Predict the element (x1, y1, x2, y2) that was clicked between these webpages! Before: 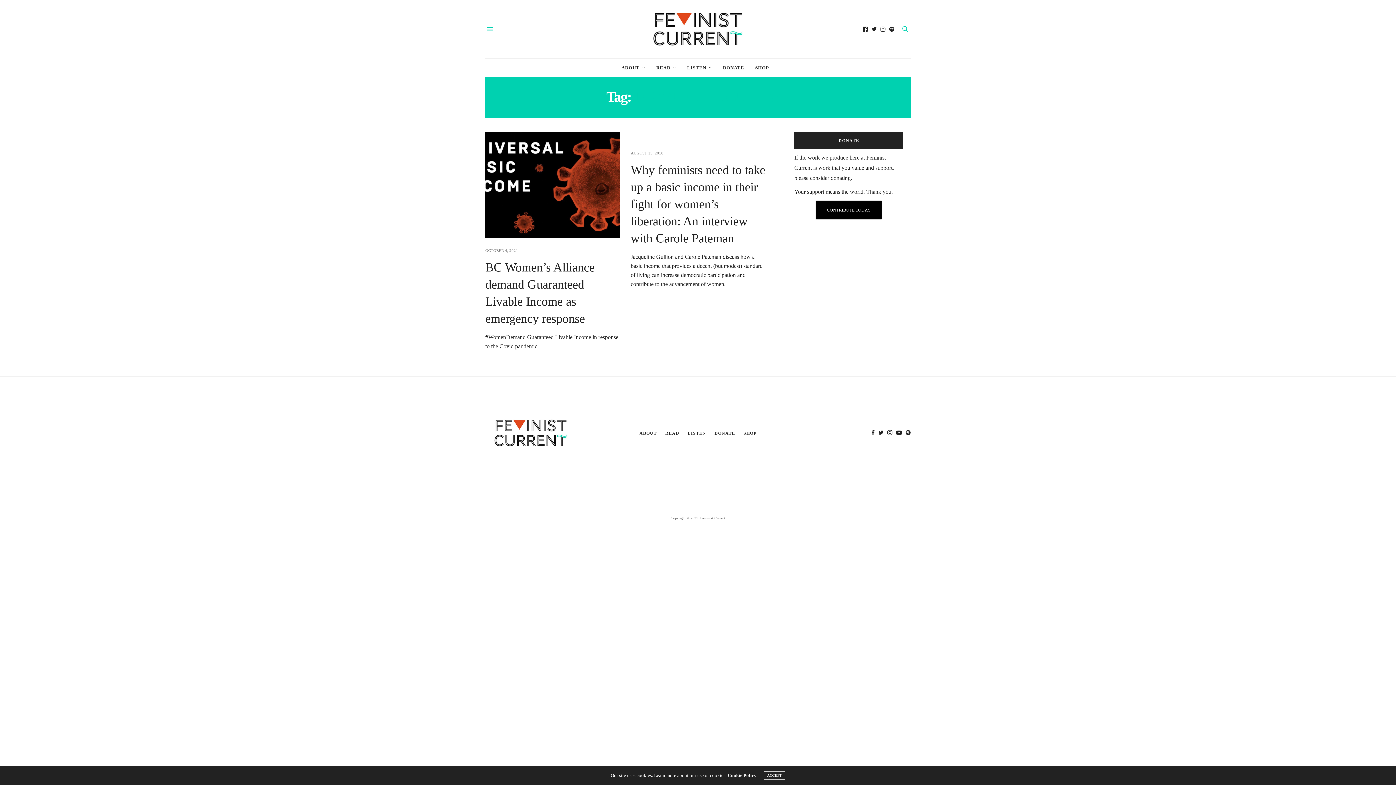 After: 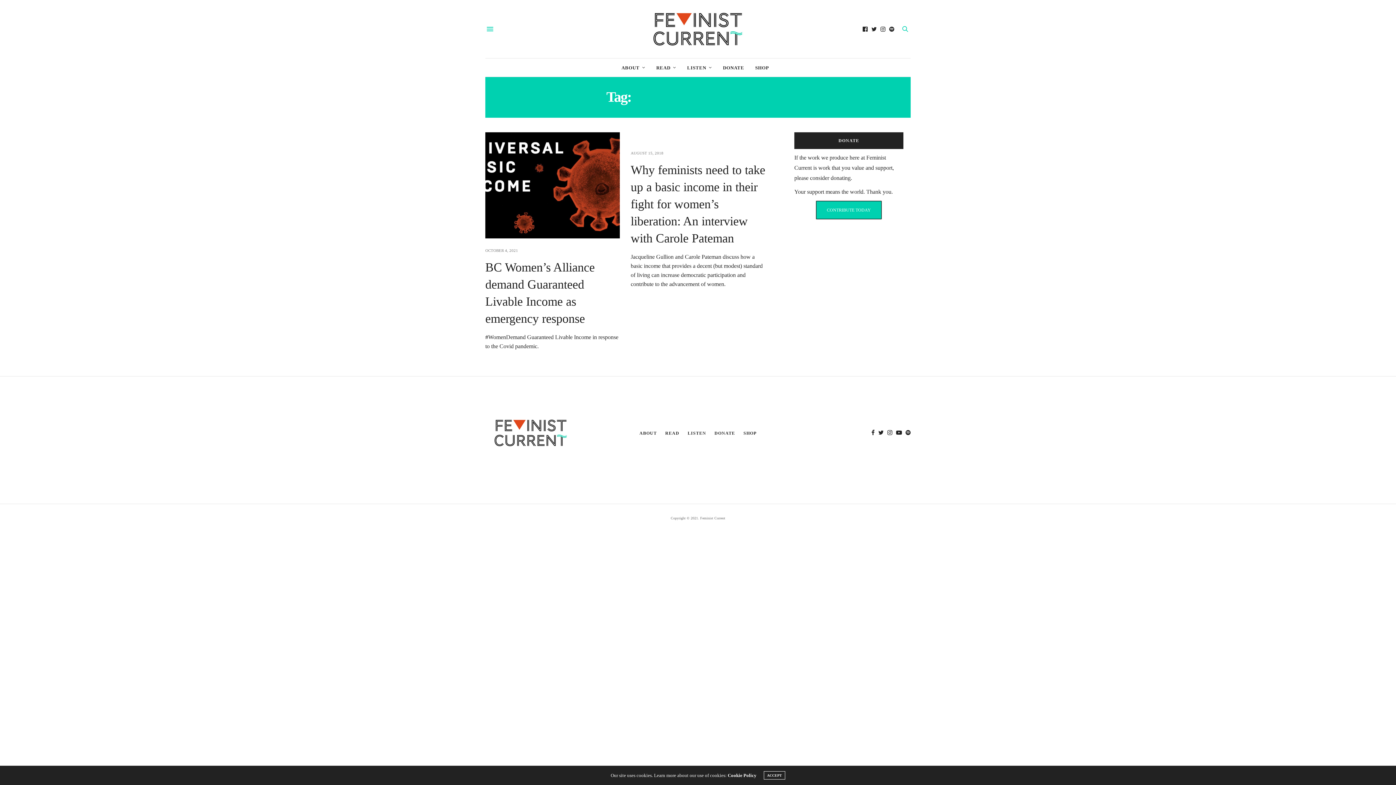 Action: bbox: (816, 201, 881, 219) label: CONTRIBUTE TODAY